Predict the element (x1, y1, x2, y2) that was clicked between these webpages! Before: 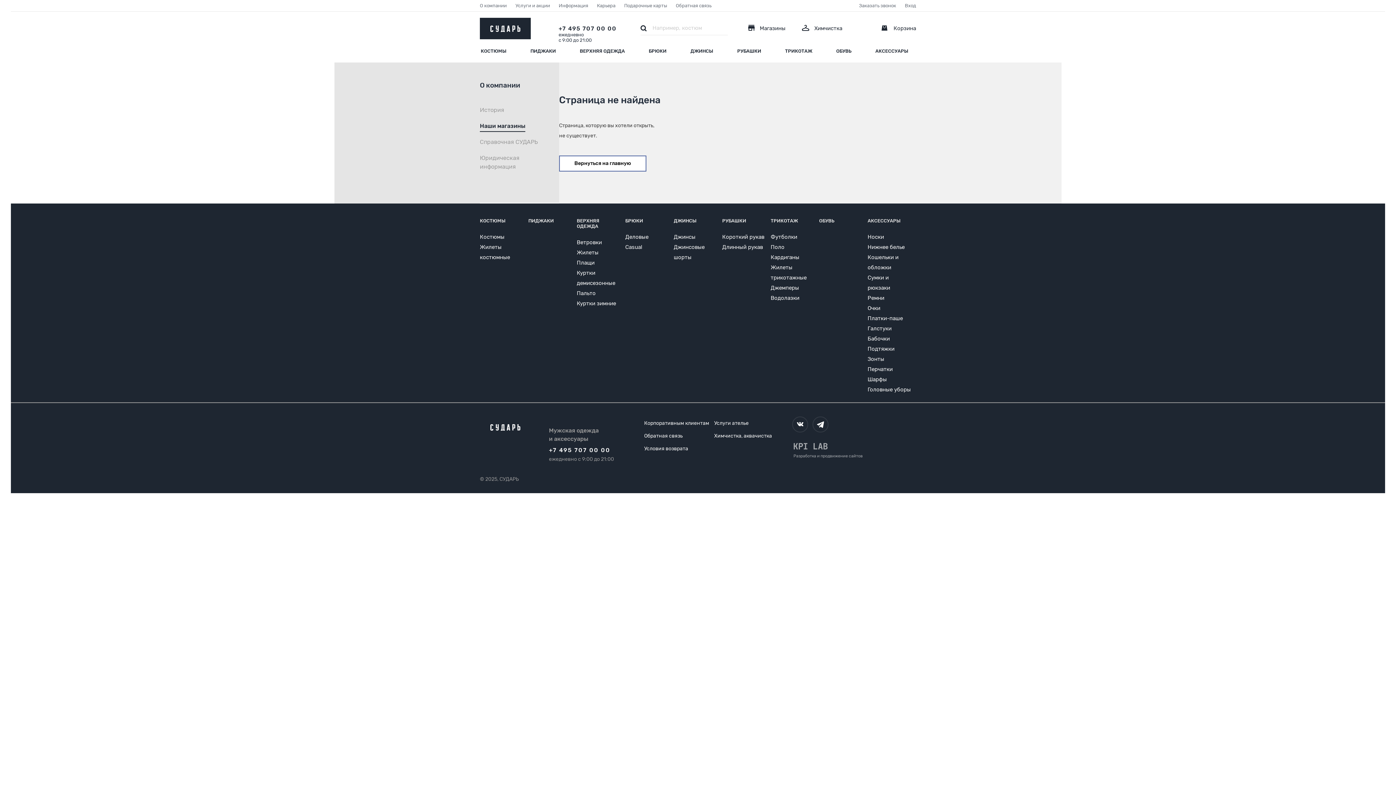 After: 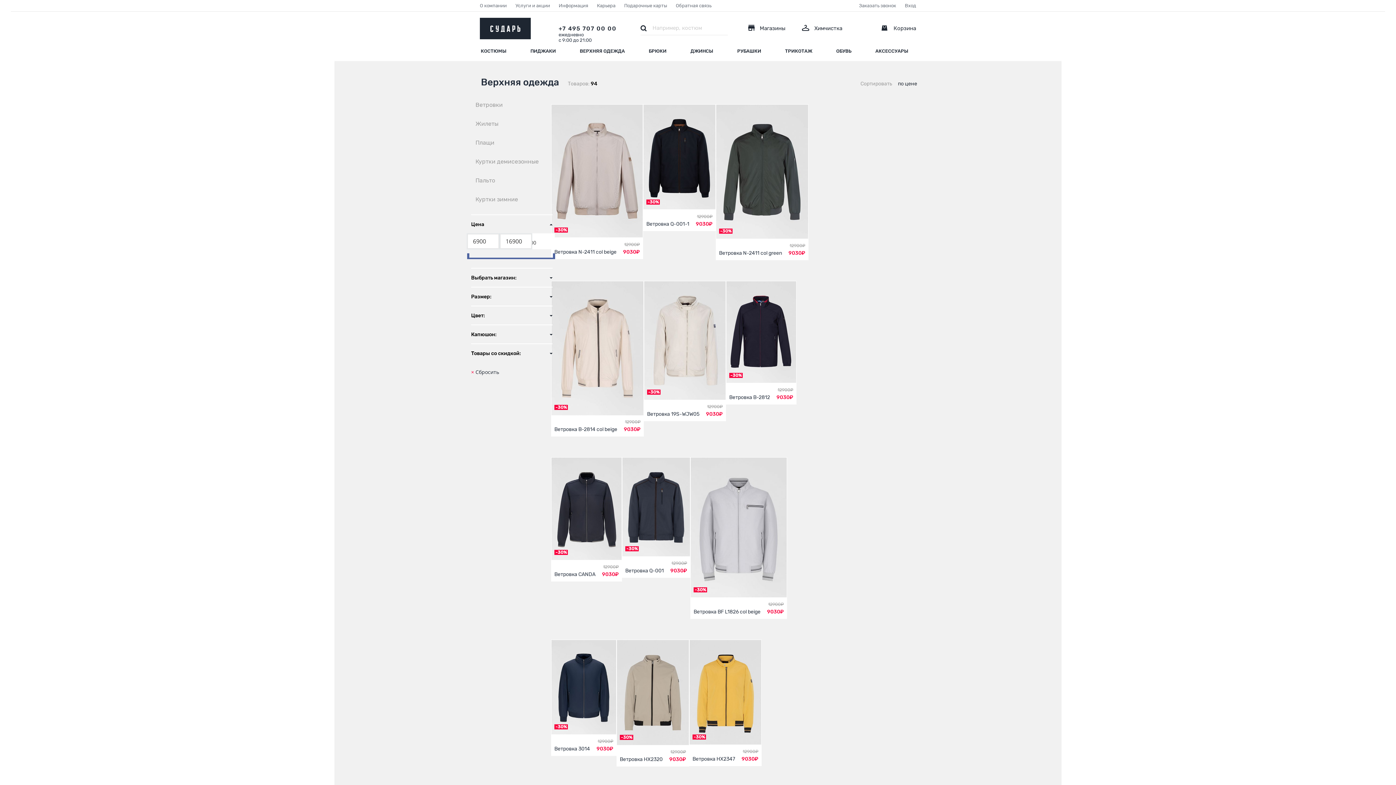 Action: label: ВЕРХНЯЯ ОДЕЖДА bbox: (576, 218, 599, 229)